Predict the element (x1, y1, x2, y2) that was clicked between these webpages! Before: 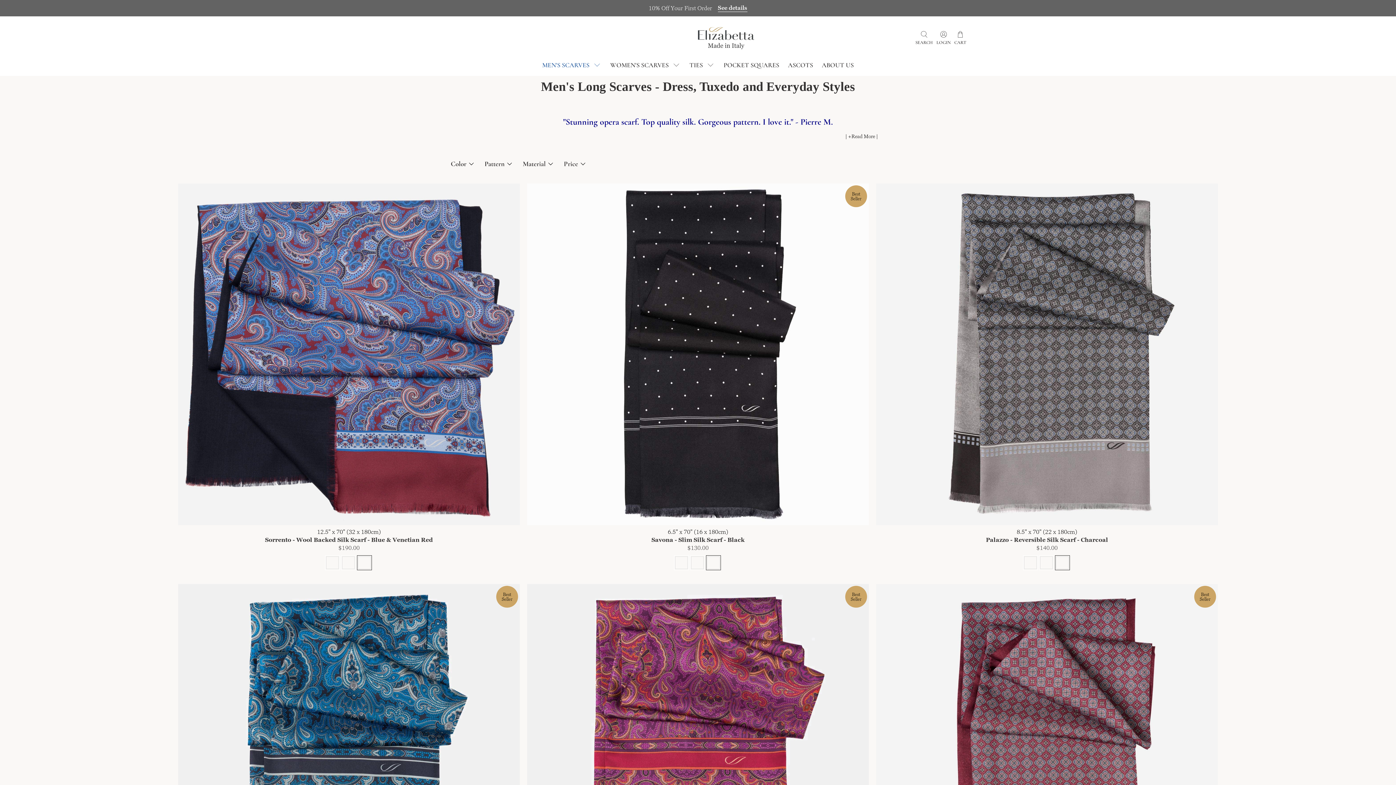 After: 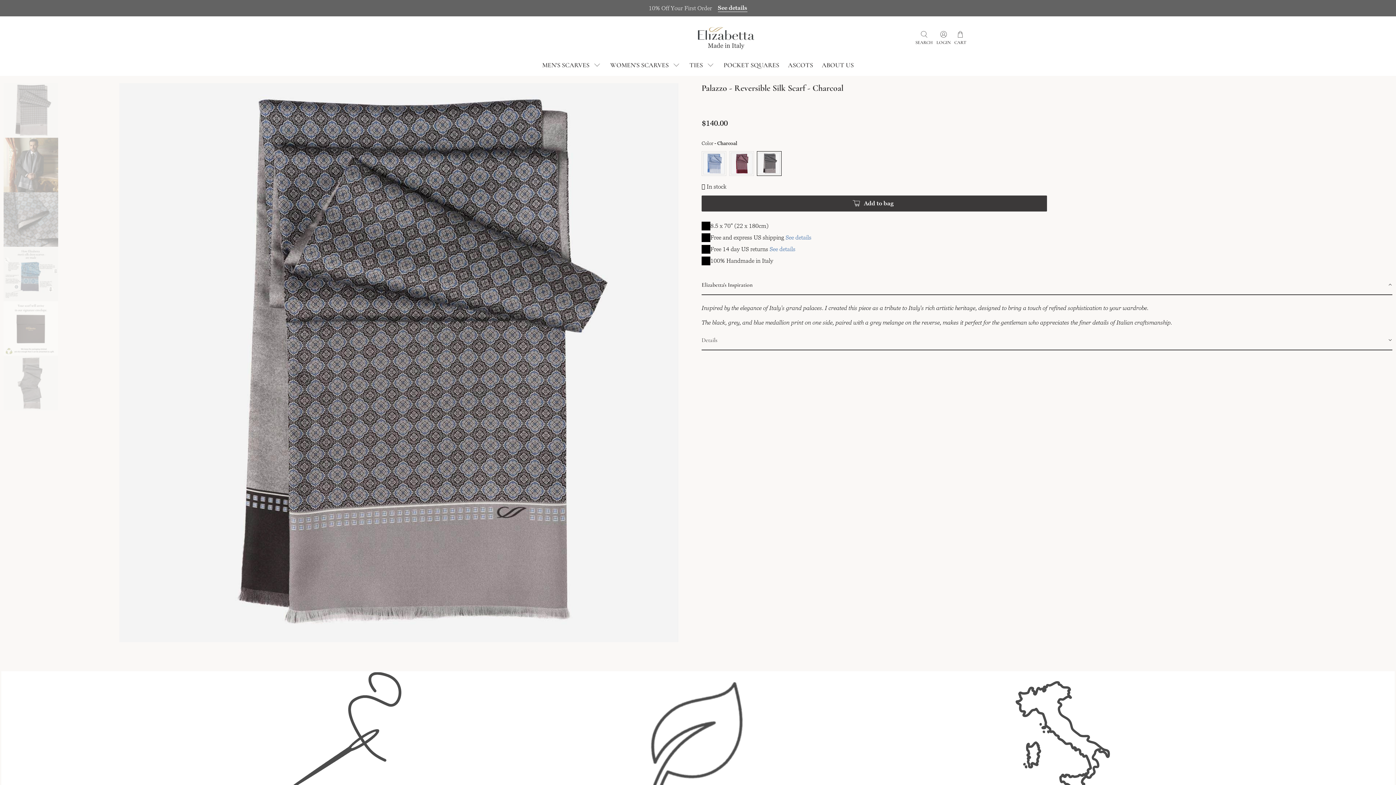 Action: bbox: (877, 535, 1217, 543) label: Palazzo - Reversible Silk Scarf - Charcoal